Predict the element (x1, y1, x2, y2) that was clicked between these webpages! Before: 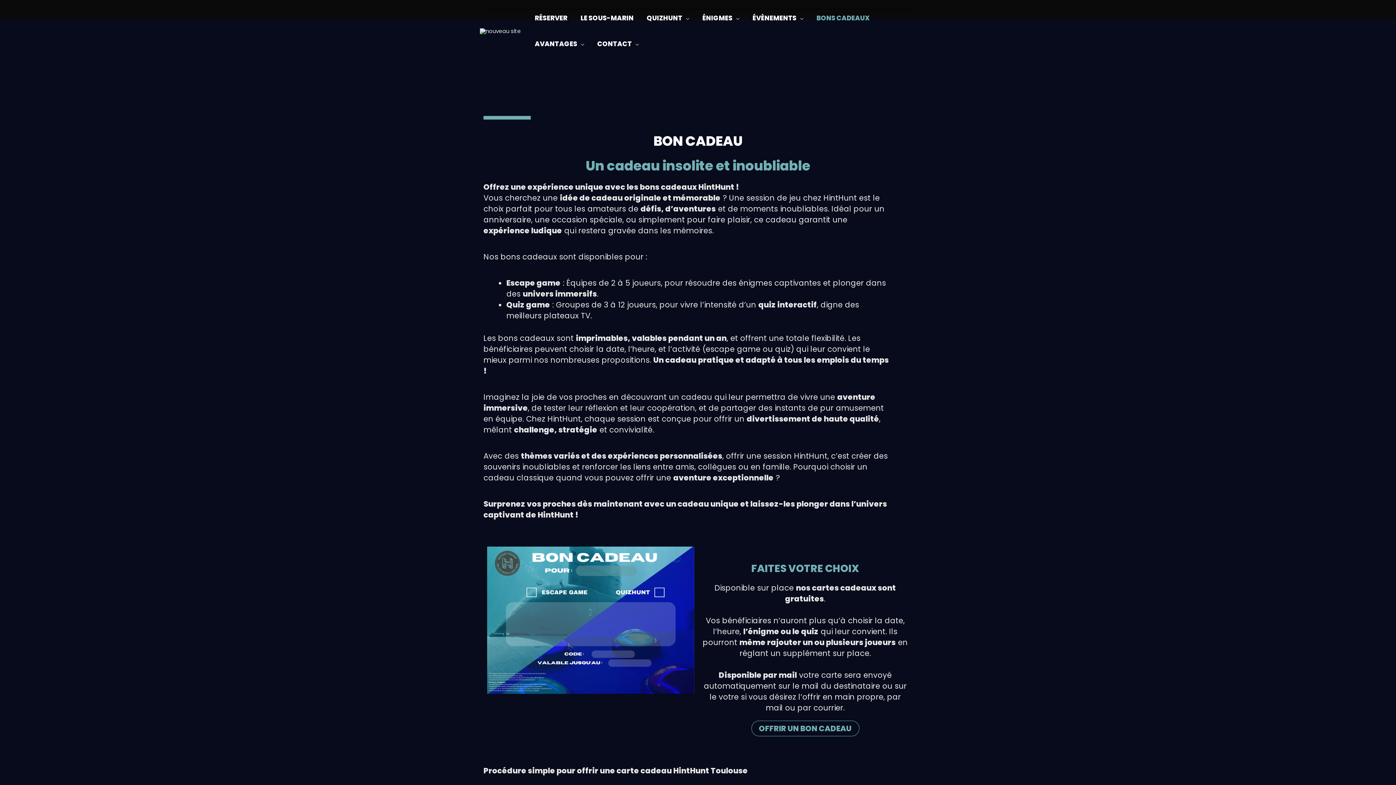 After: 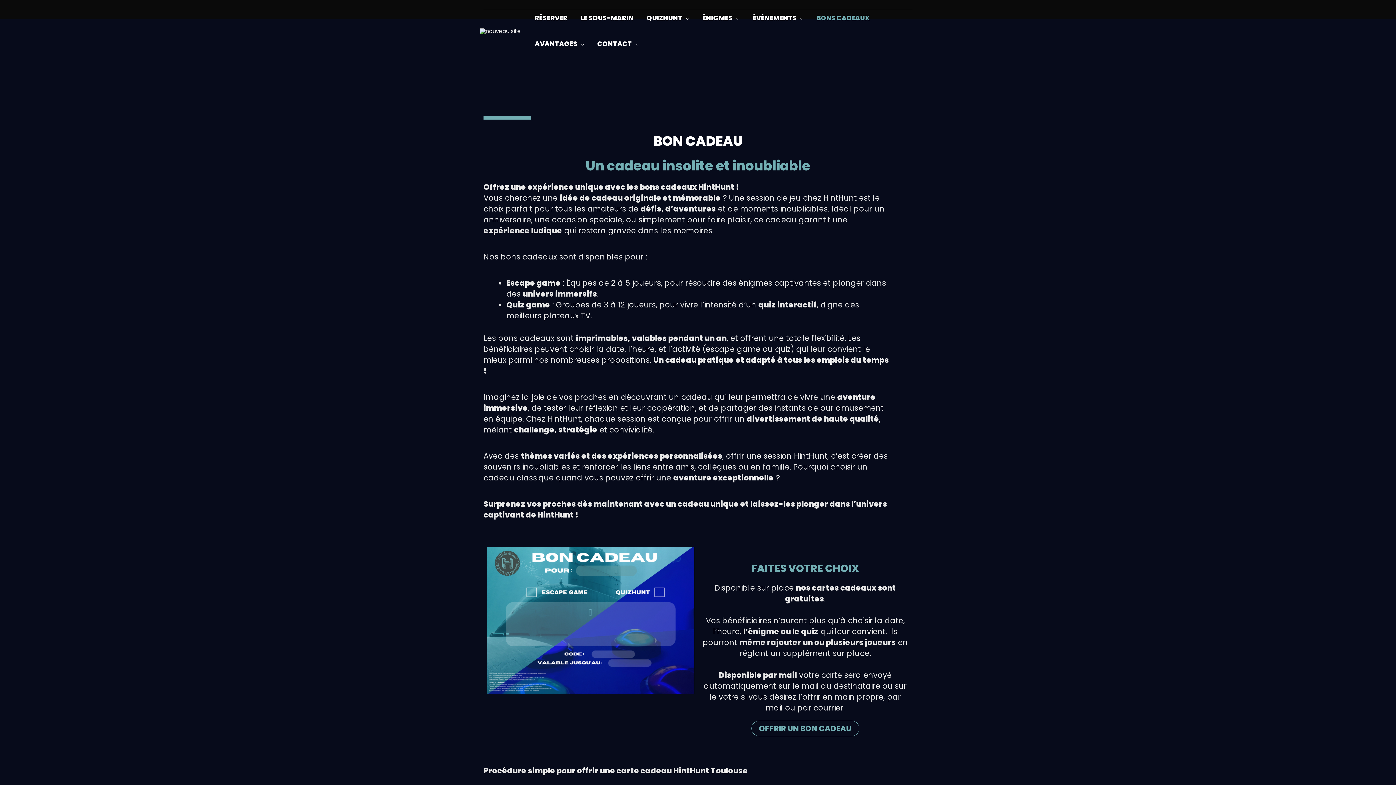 Action: bbox: (810, 5, 876, 30) label: BONS CADEAUX